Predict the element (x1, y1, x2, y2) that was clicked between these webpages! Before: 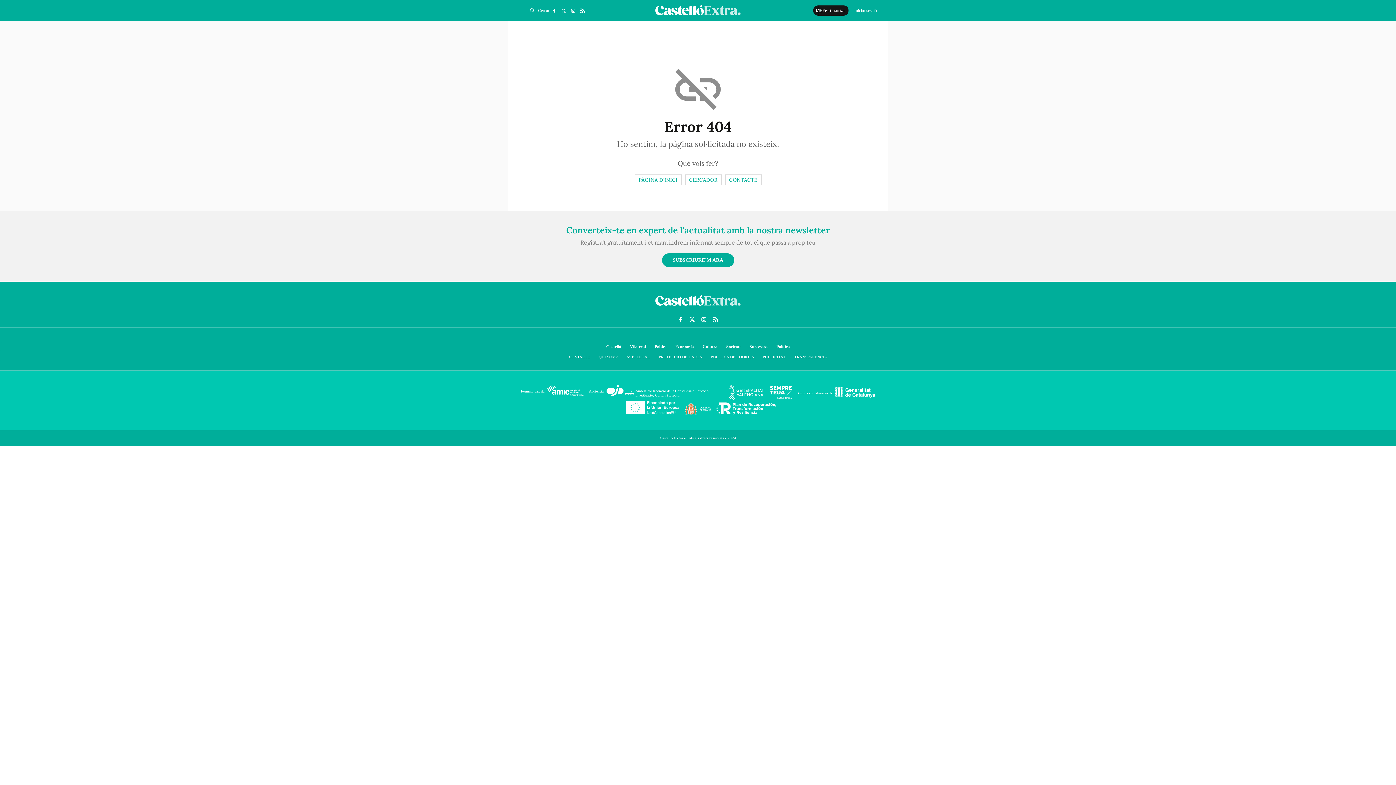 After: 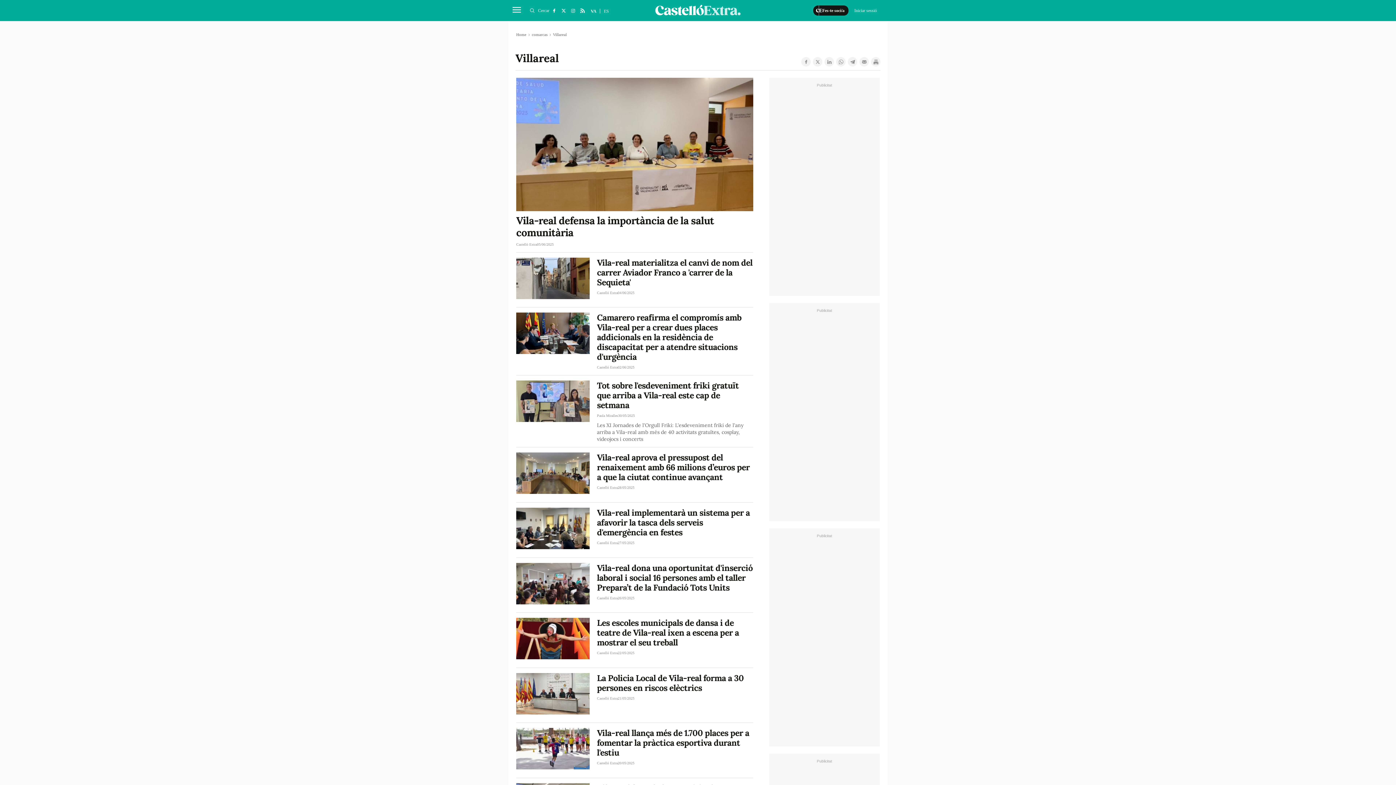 Action: bbox: (625, 342, 650, 351) label: Vila-real